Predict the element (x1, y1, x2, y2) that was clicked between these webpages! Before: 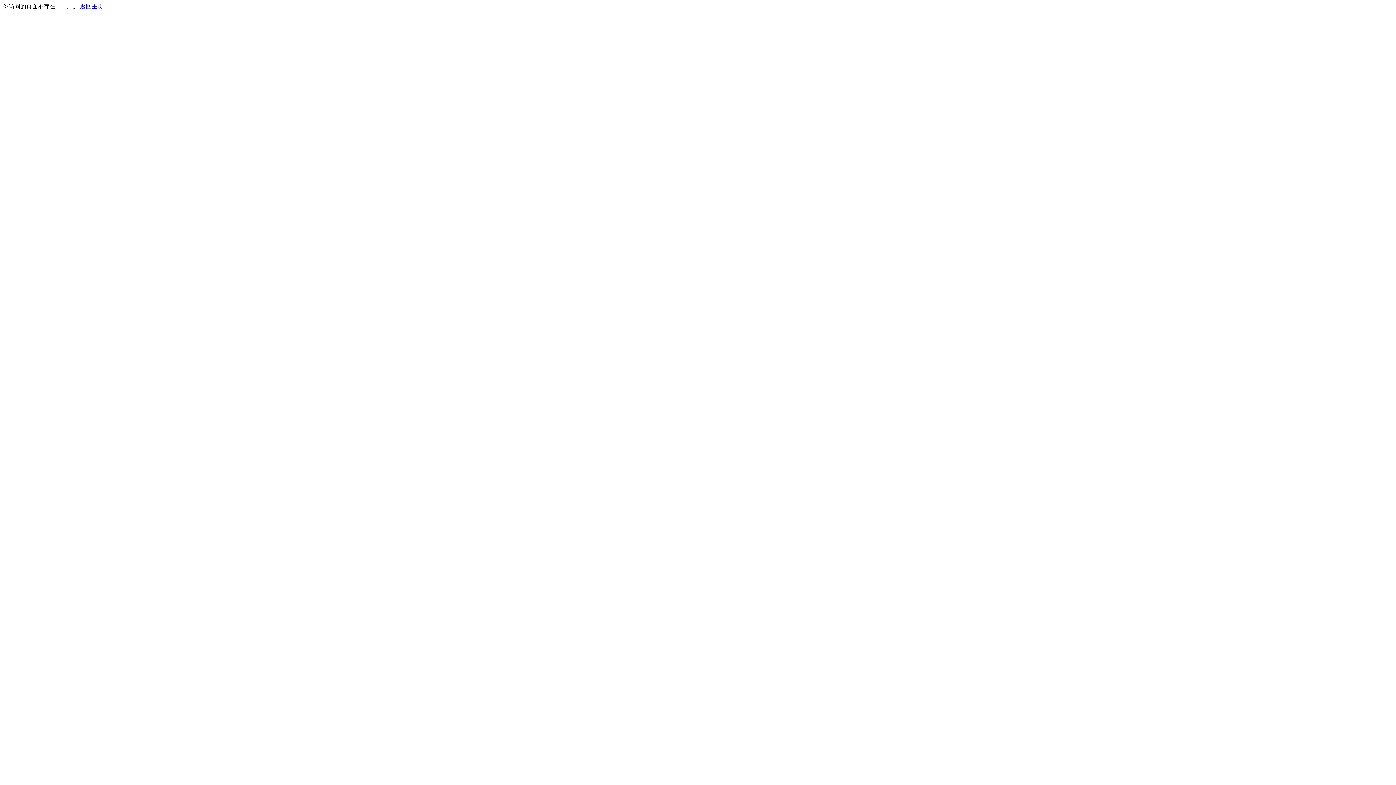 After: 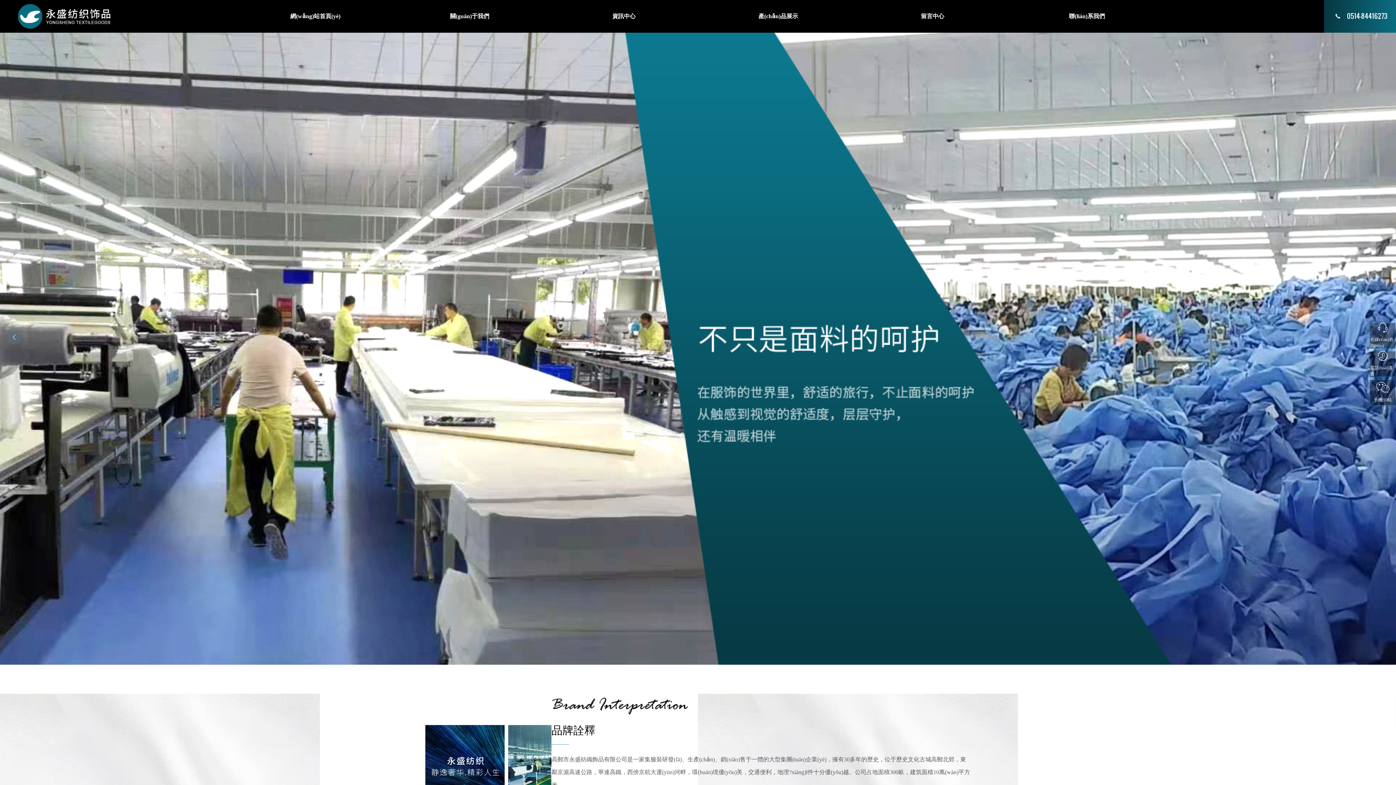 Action: bbox: (80, 3, 103, 9) label: 返回主页